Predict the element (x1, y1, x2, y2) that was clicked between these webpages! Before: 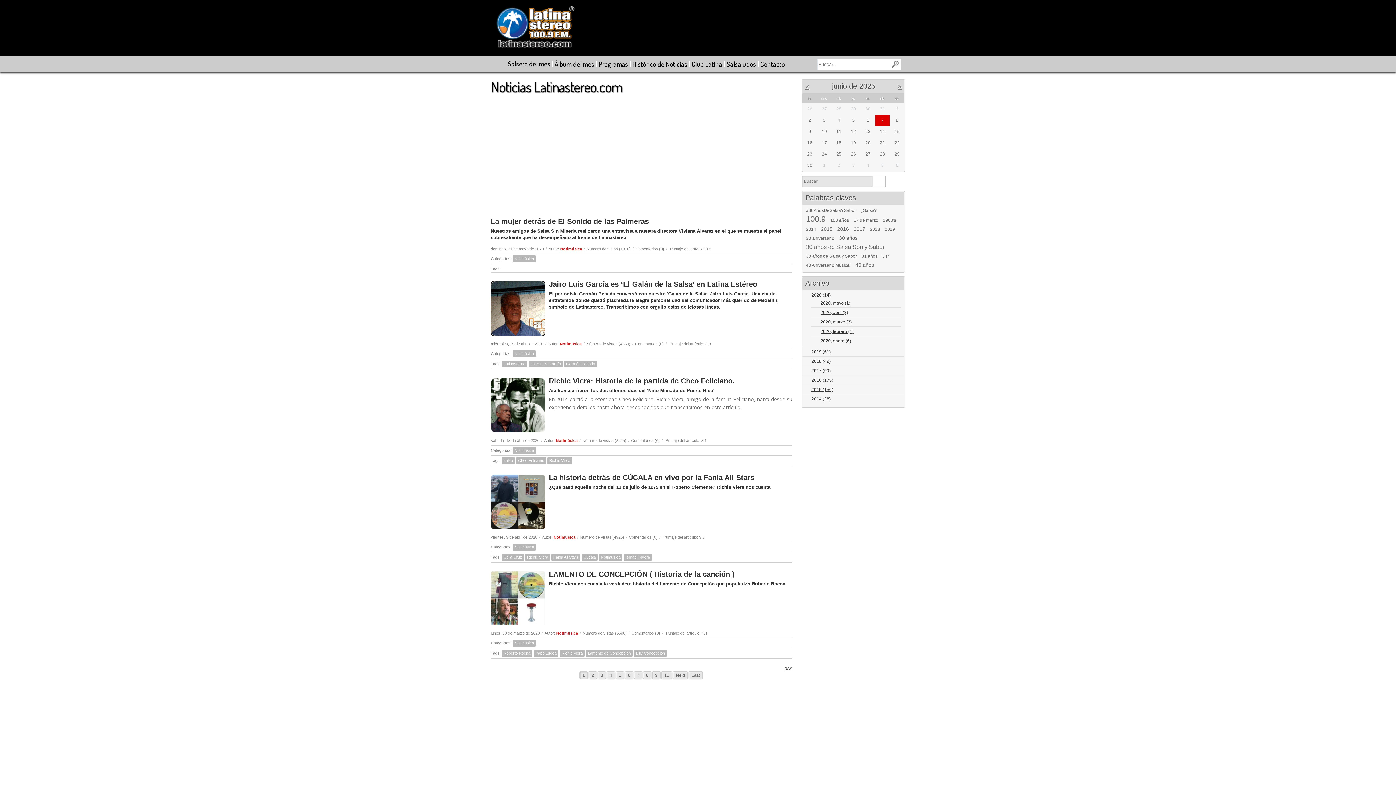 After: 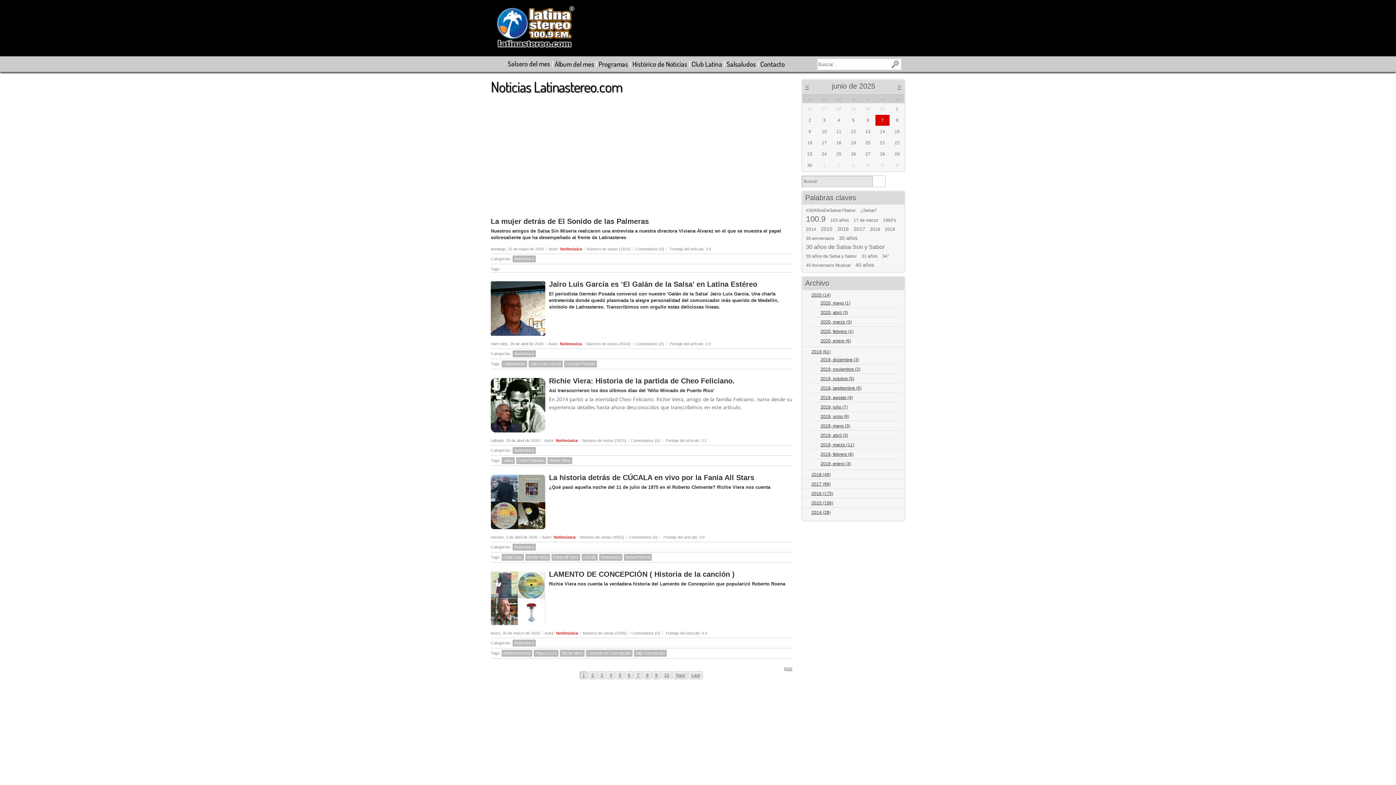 Action: bbox: (892, 350, 900, 354) label: Expand/Collapse